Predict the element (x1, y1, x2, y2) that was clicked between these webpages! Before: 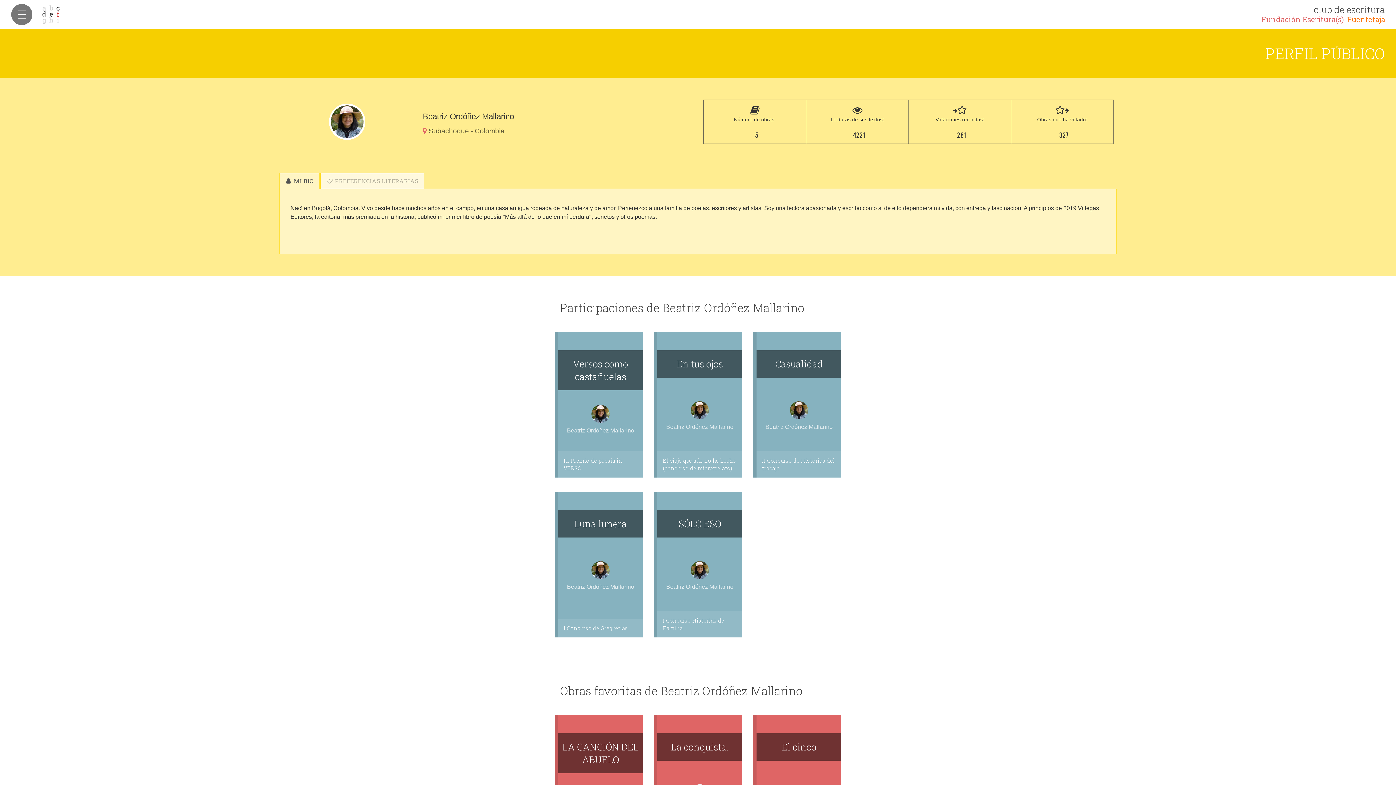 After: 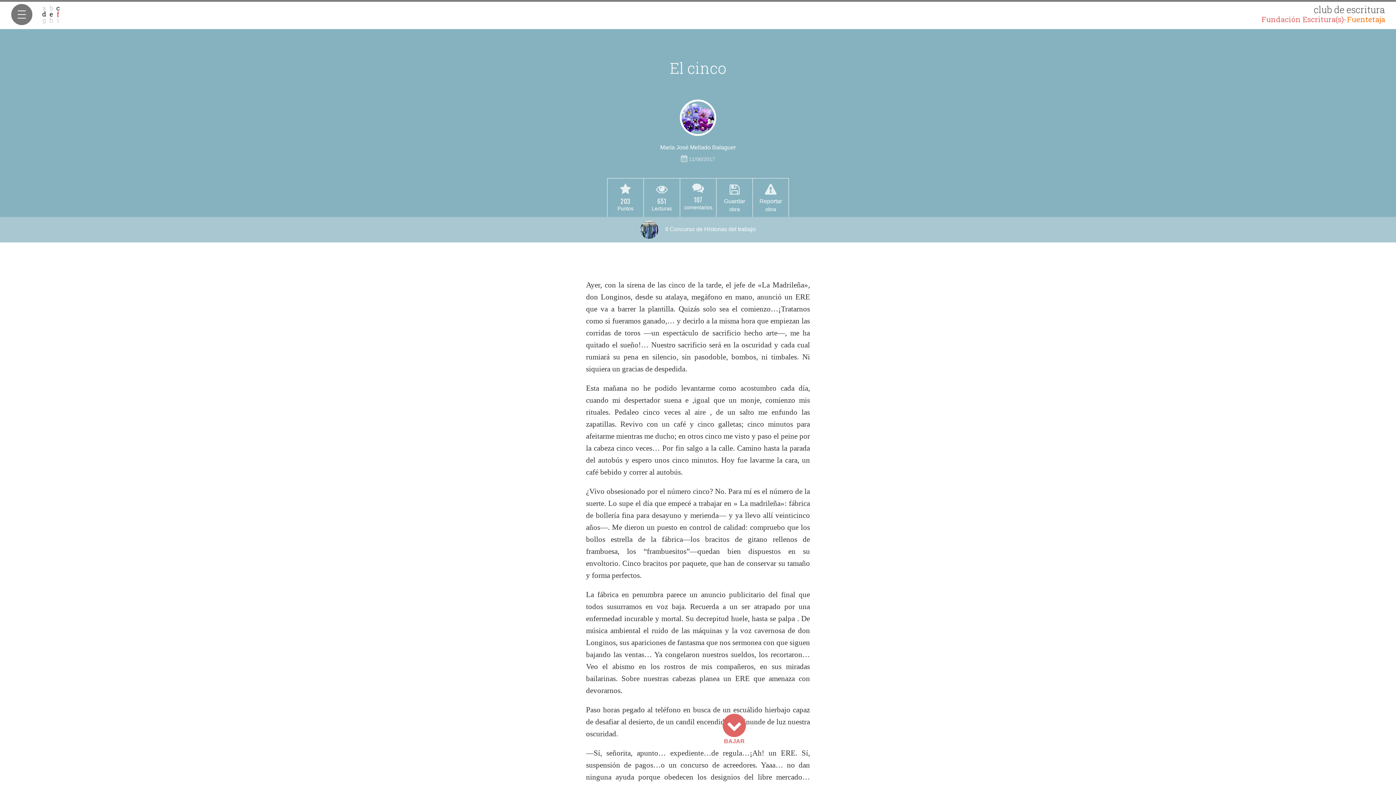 Action: bbox: (756, 733, 841, 761) label: El cinco